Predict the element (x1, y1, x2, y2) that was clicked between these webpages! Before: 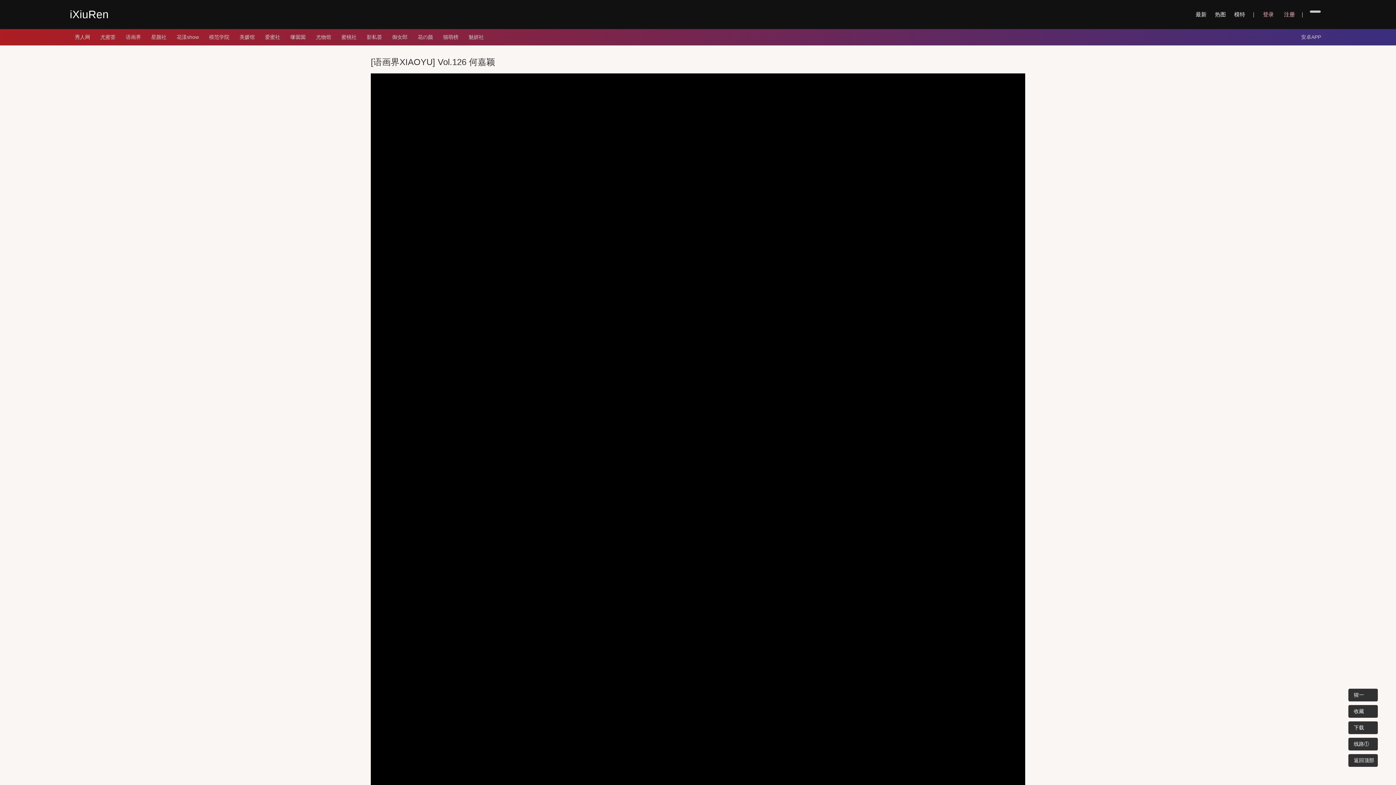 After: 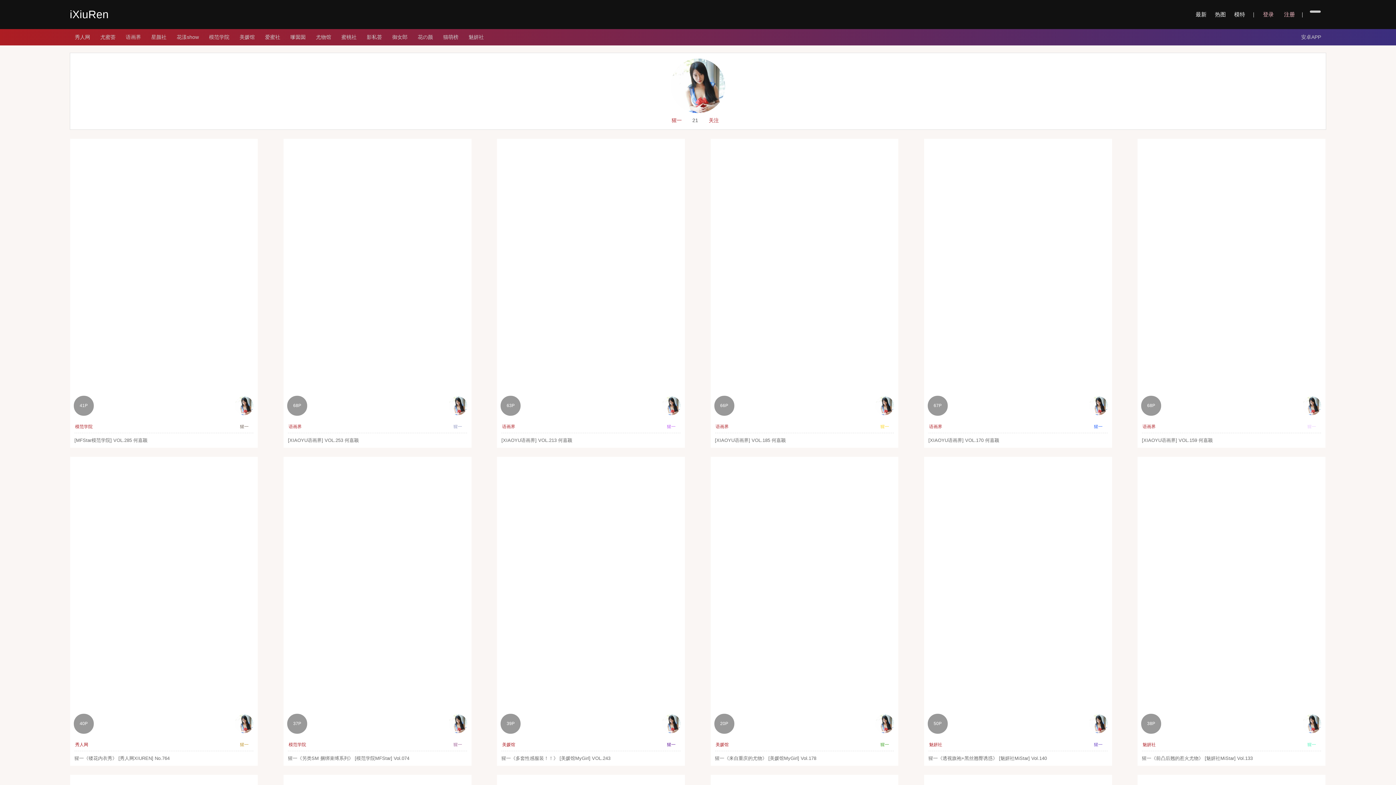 Action: label: 猩一 bbox: (1348, 689, 1378, 701)